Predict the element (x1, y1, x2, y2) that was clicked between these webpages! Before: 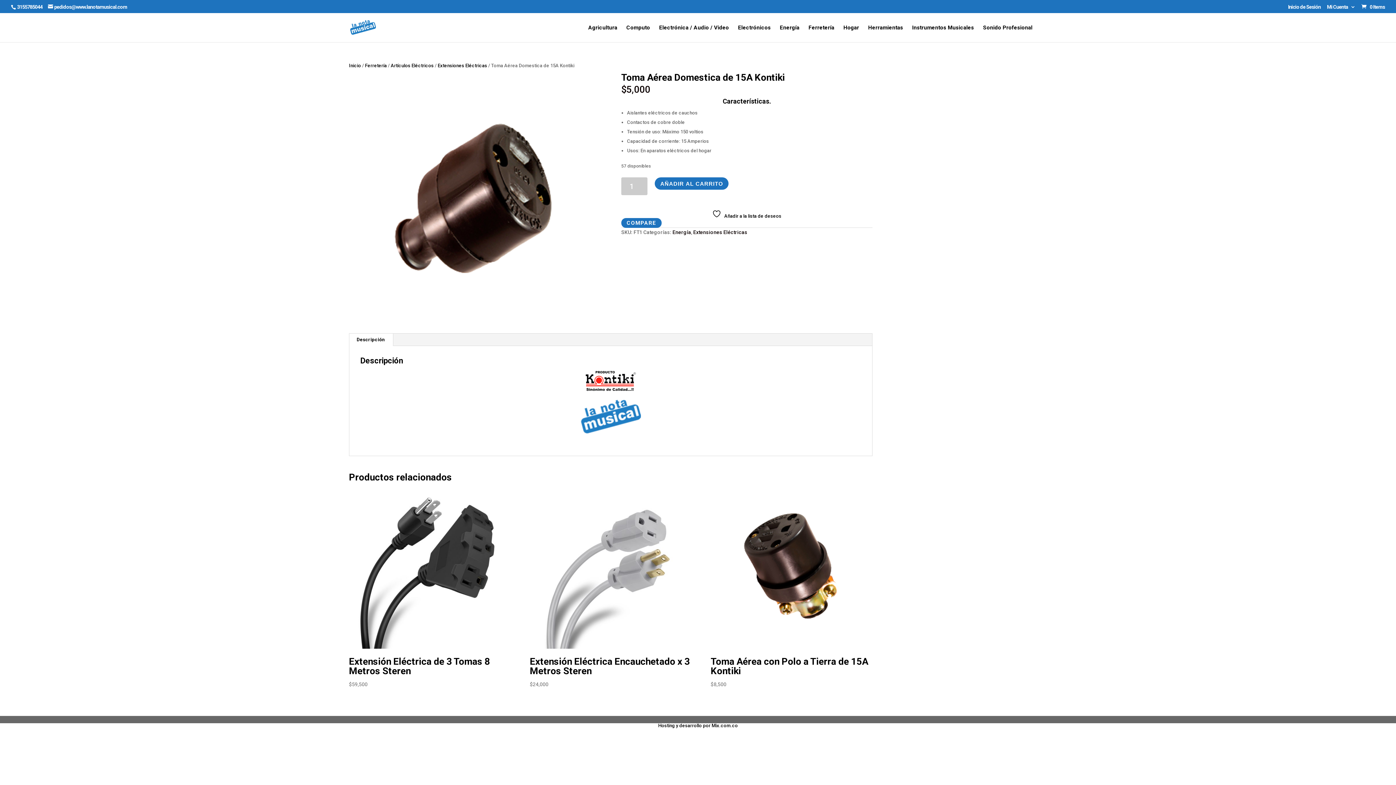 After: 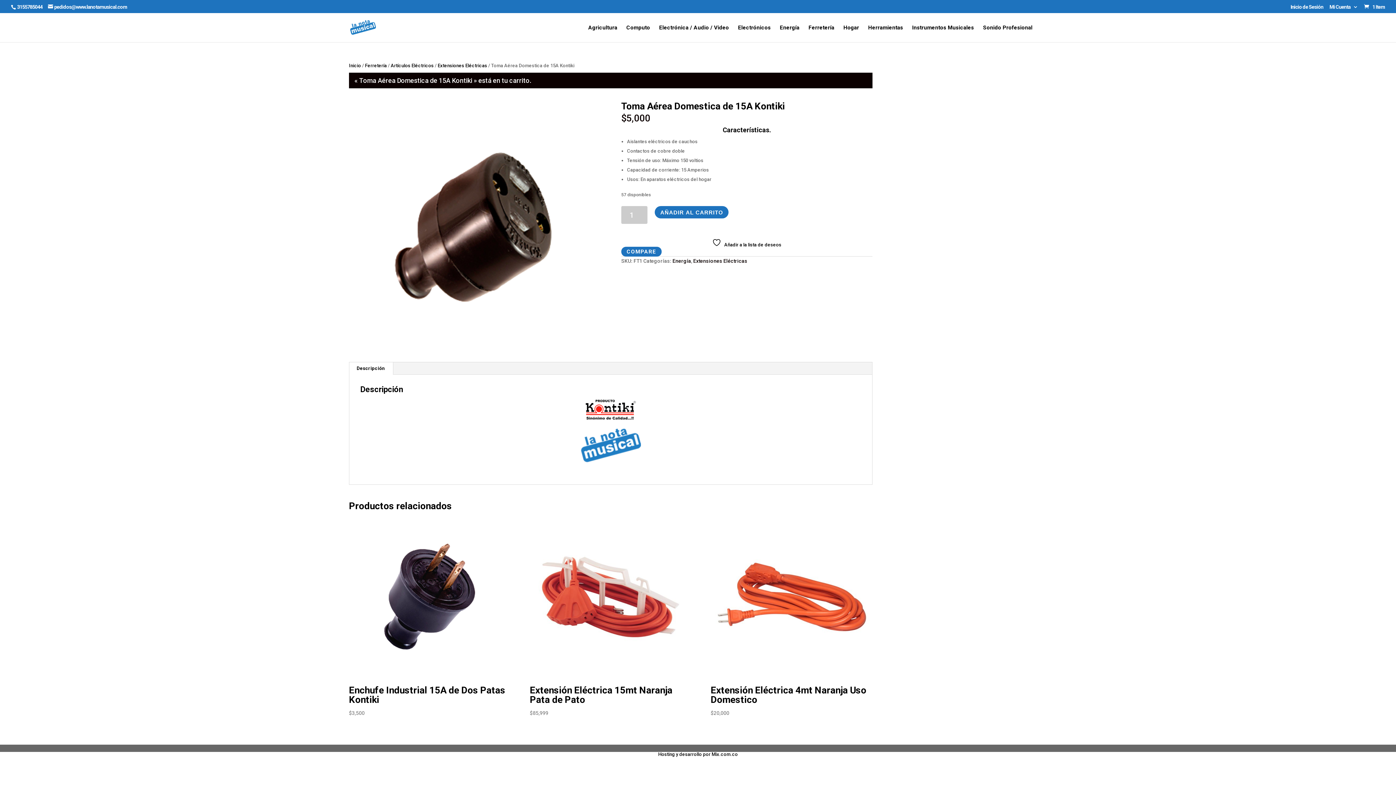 Action: label: AÑADIR AL CARRITO bbox: (655, 177, 728, 189)